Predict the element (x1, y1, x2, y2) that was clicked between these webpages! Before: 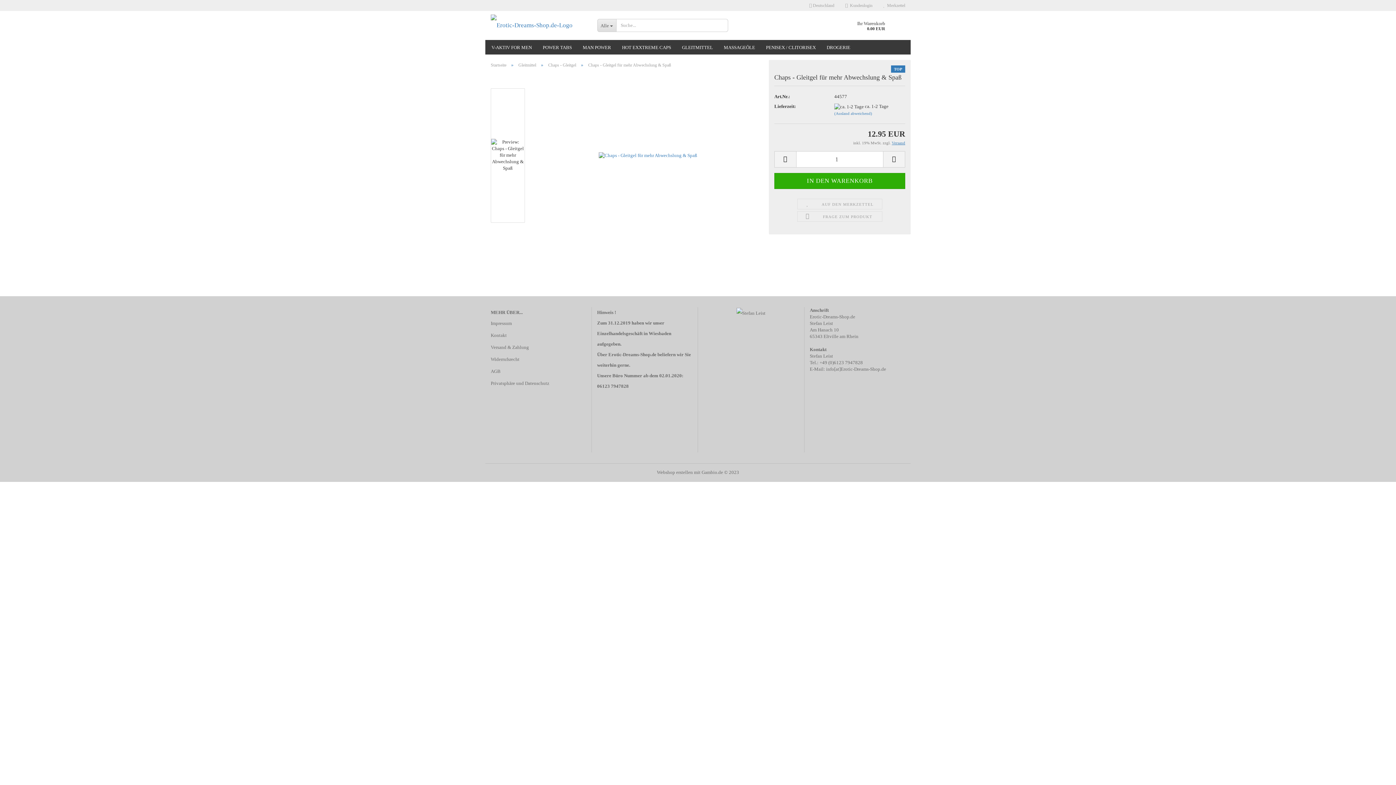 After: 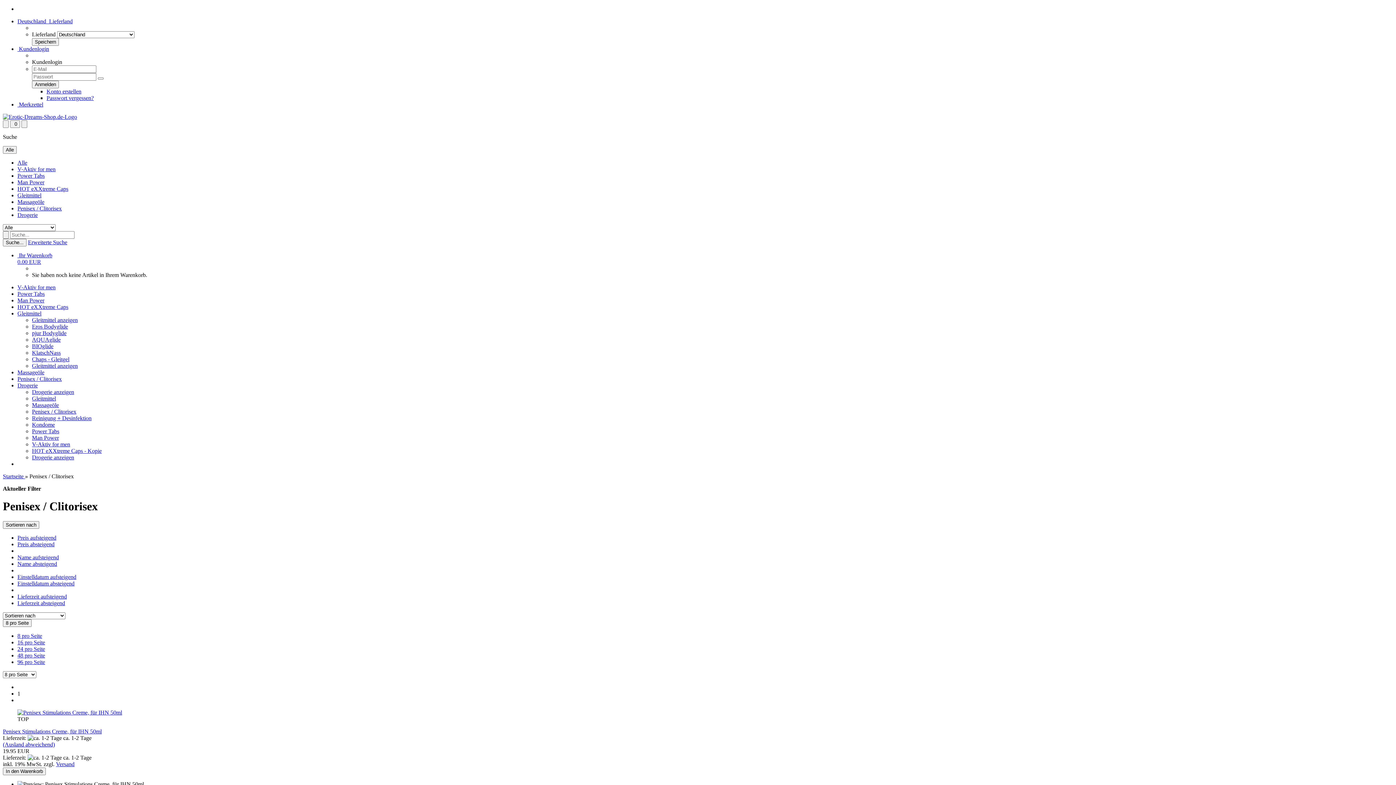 Action: label: PENISEX / CLITORISEX bbox: (760, 40, 821, 54)